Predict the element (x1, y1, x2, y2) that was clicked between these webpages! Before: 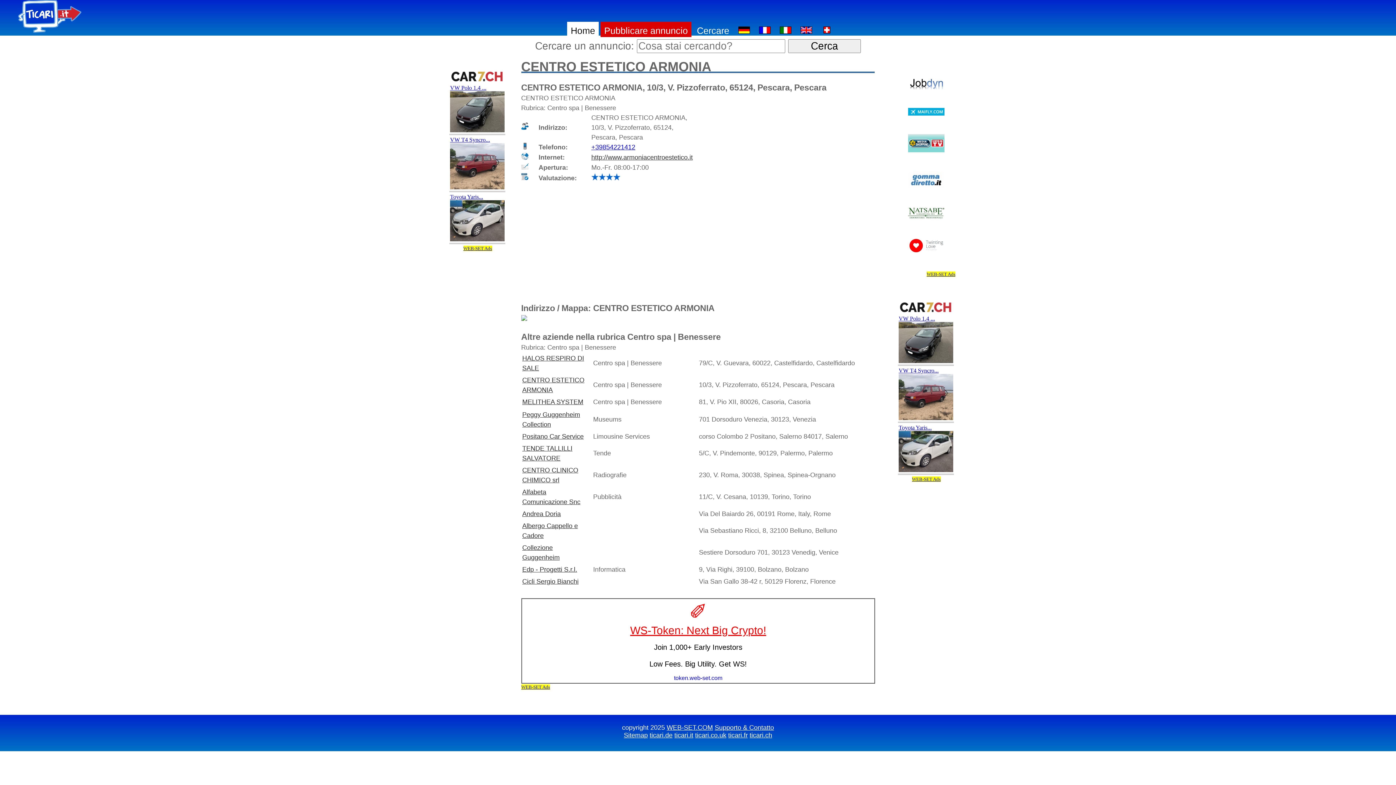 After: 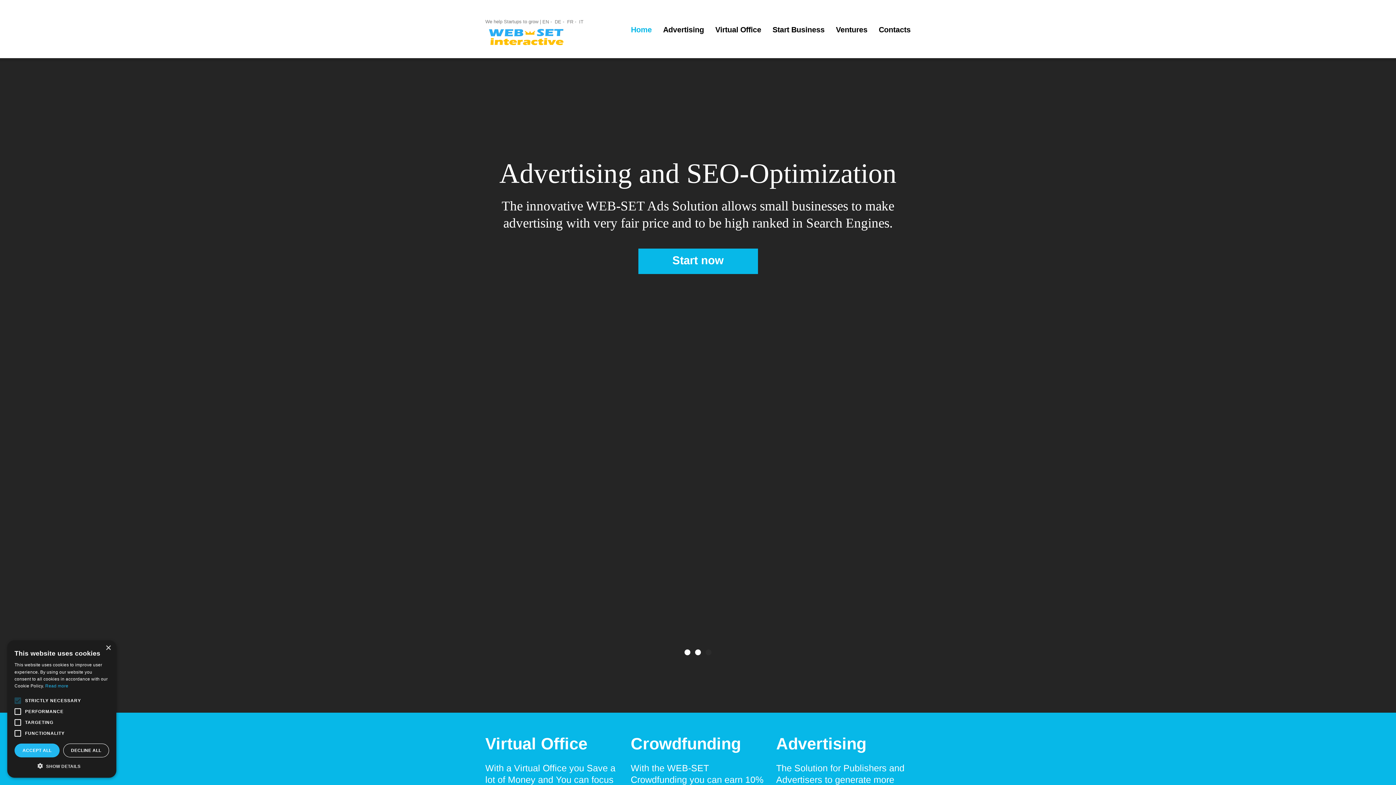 Action: label: Supporto & Contatto bbox: (714, 724, 774, 731)